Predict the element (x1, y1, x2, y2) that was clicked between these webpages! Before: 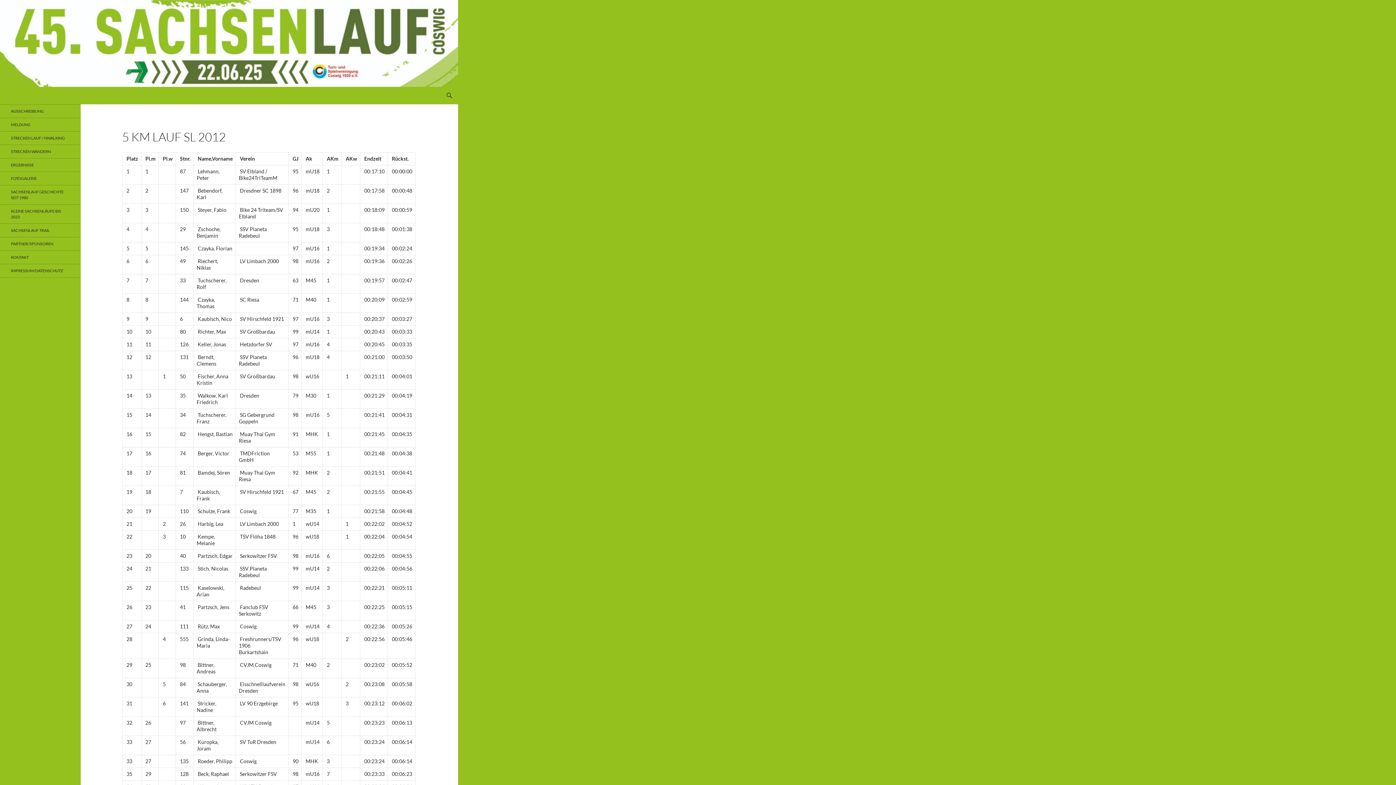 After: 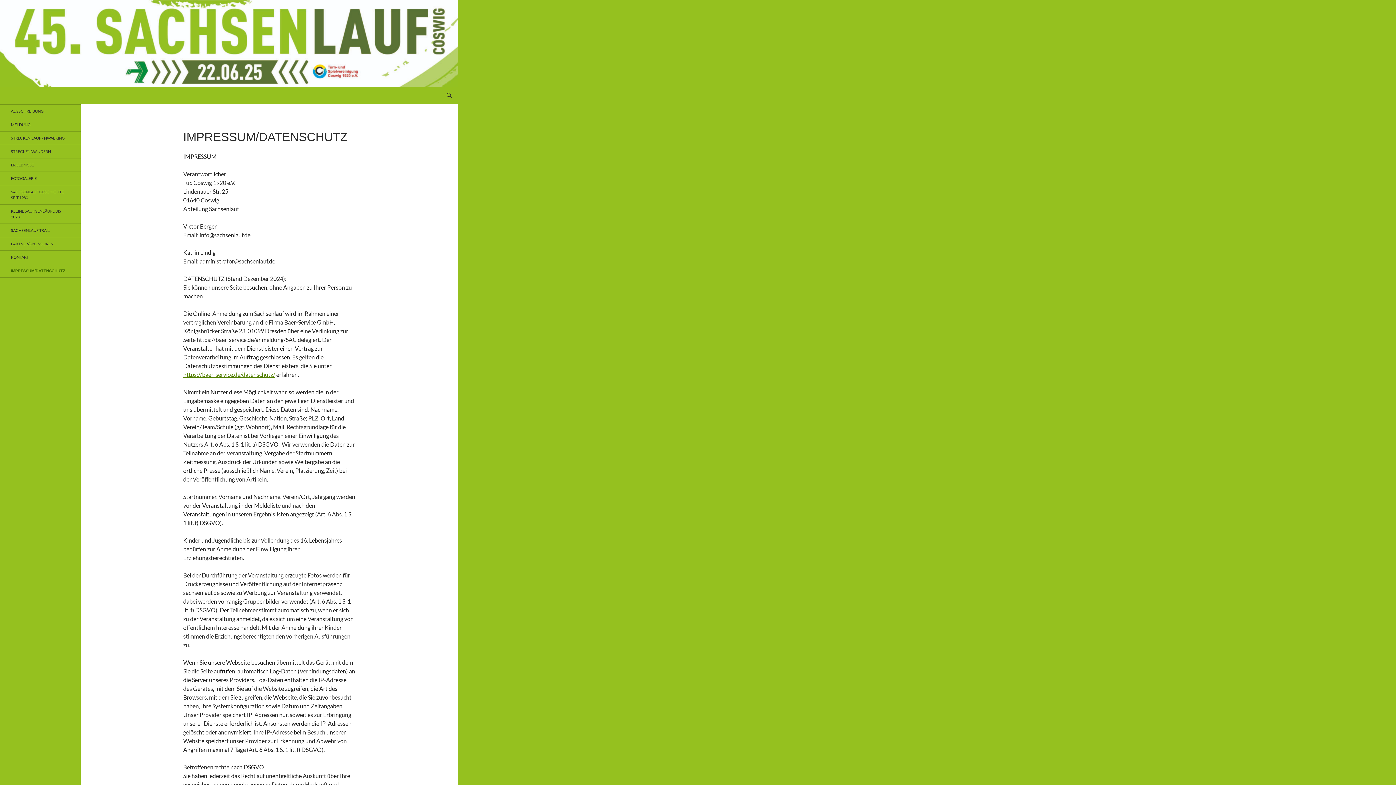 Action: bbox: (0, 264, 80, 277) label: IMPRESSUM/DATENSCHUTZ